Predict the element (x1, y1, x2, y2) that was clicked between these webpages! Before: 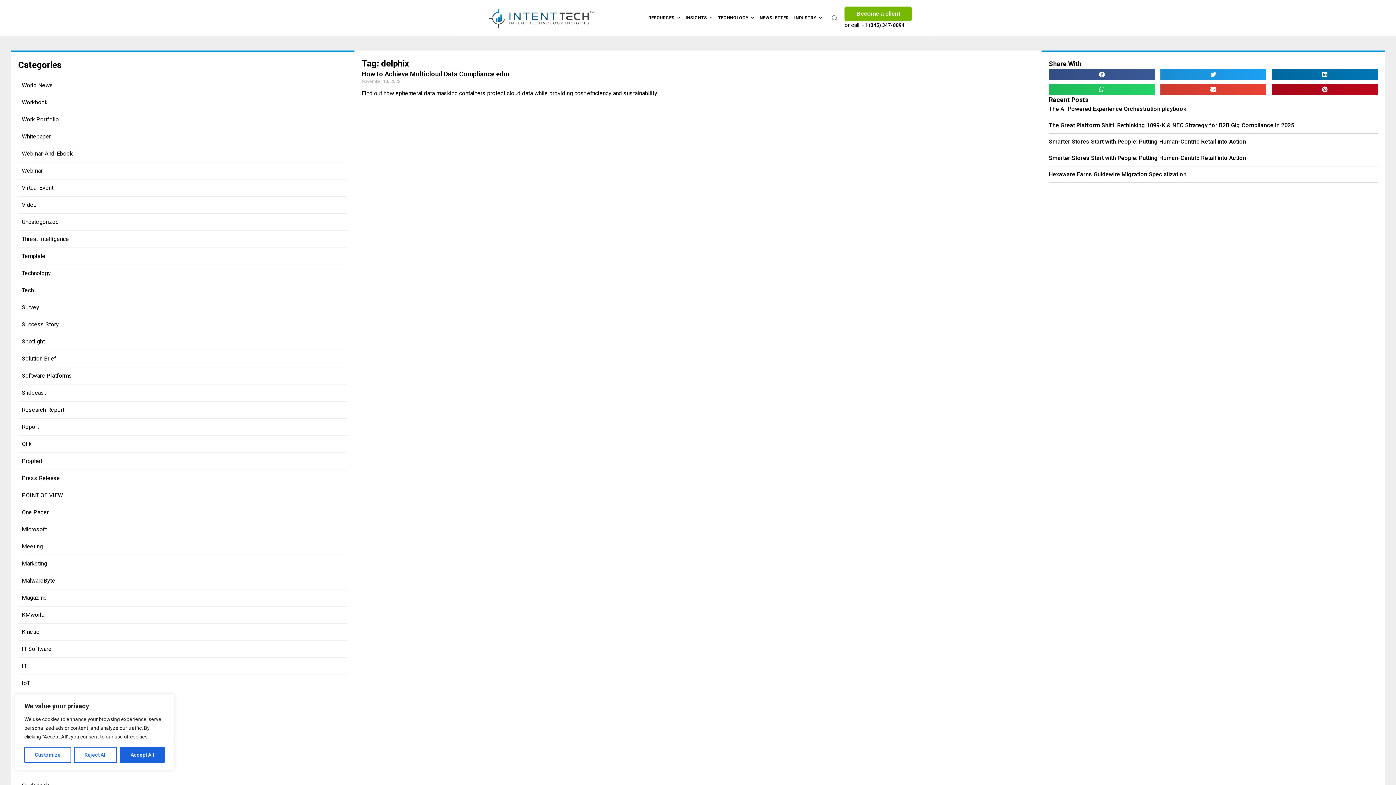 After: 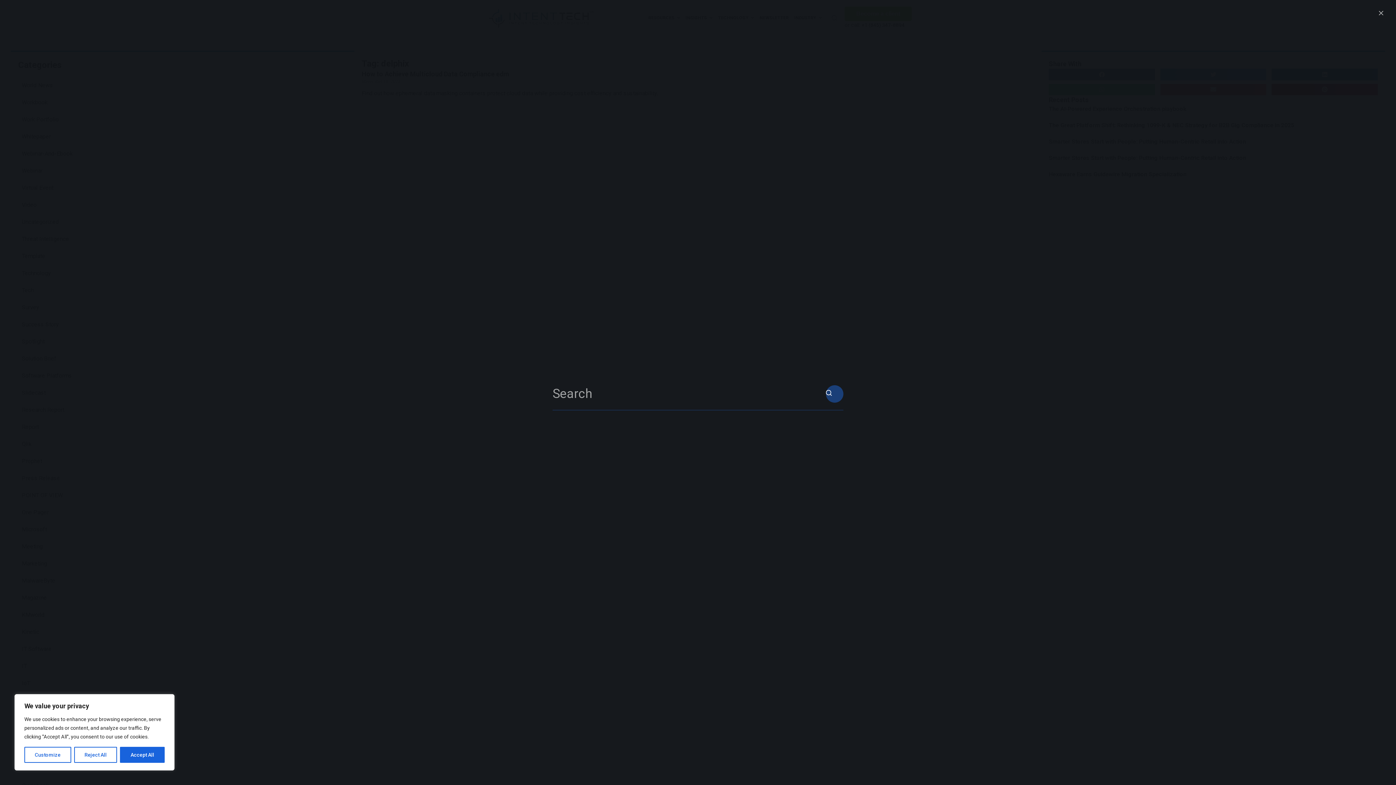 Action: bbox: (832, 15, 837, 20) label: Open search form